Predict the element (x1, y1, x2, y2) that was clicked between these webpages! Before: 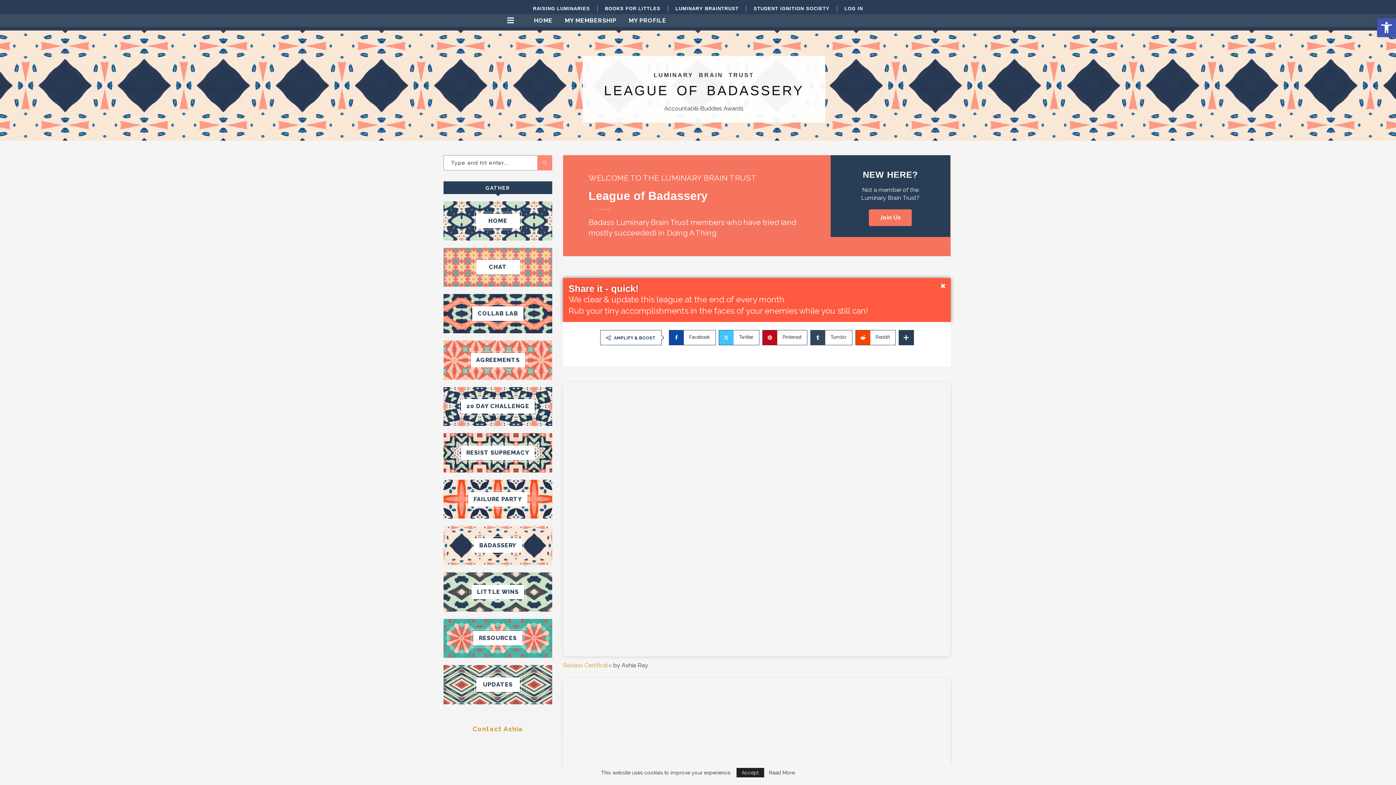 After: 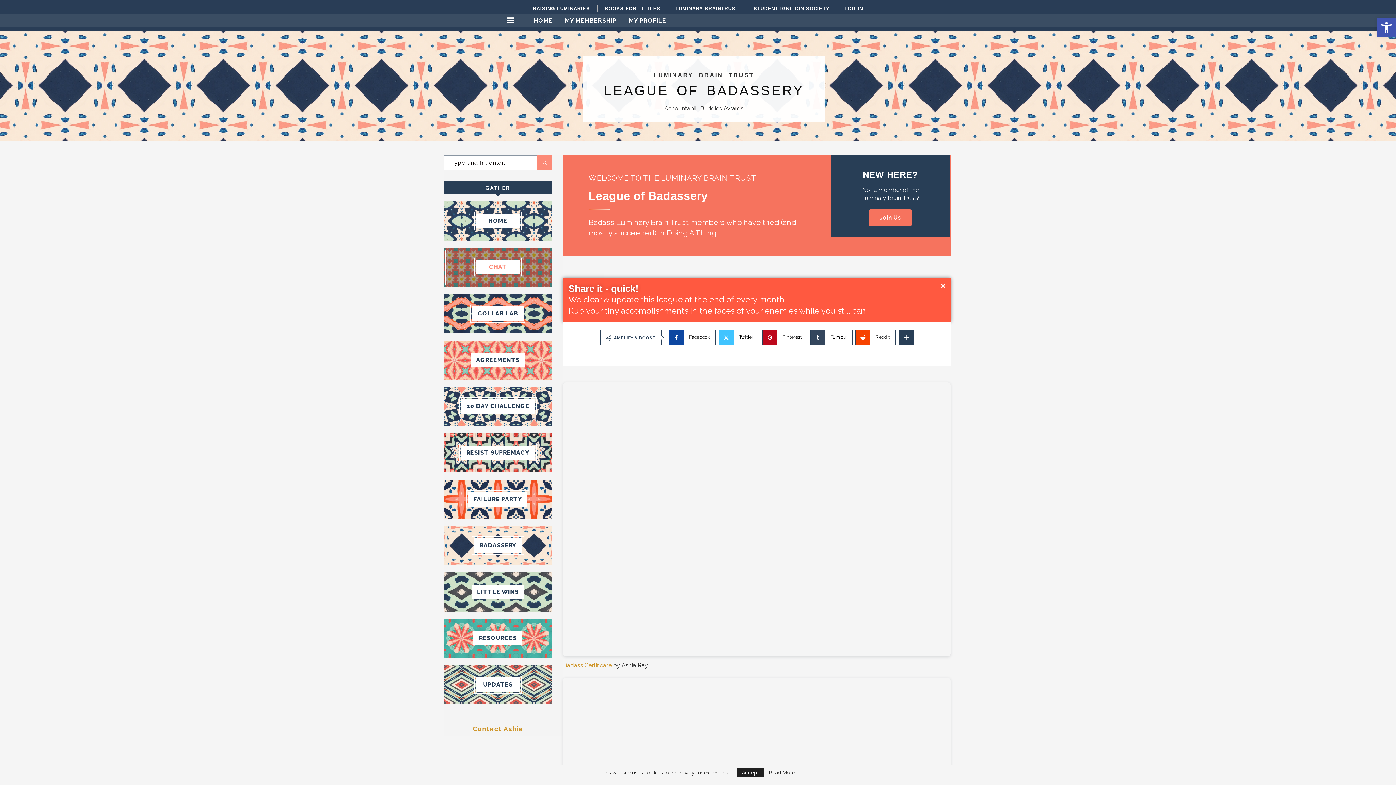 Action: bbox: (443, 247, 552, 287) label: CHAT